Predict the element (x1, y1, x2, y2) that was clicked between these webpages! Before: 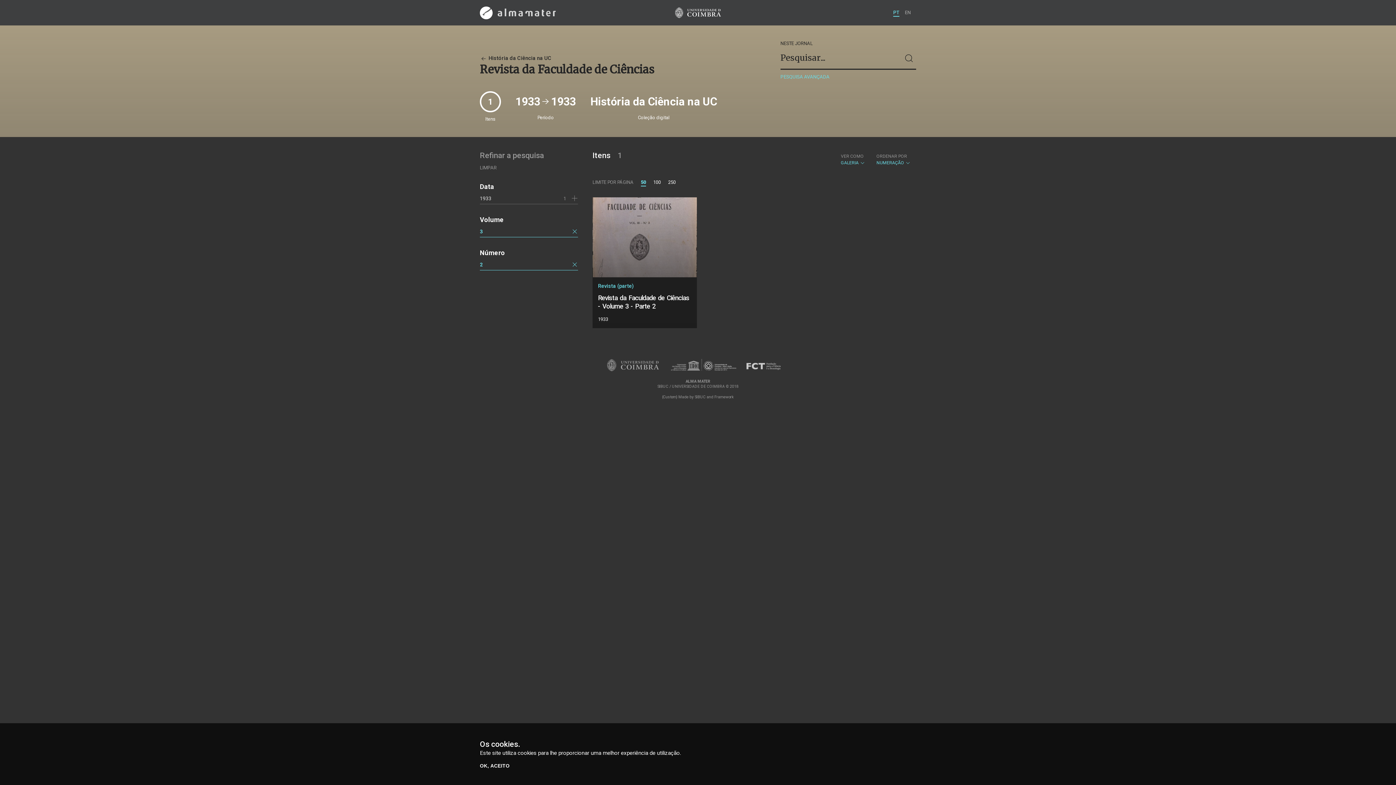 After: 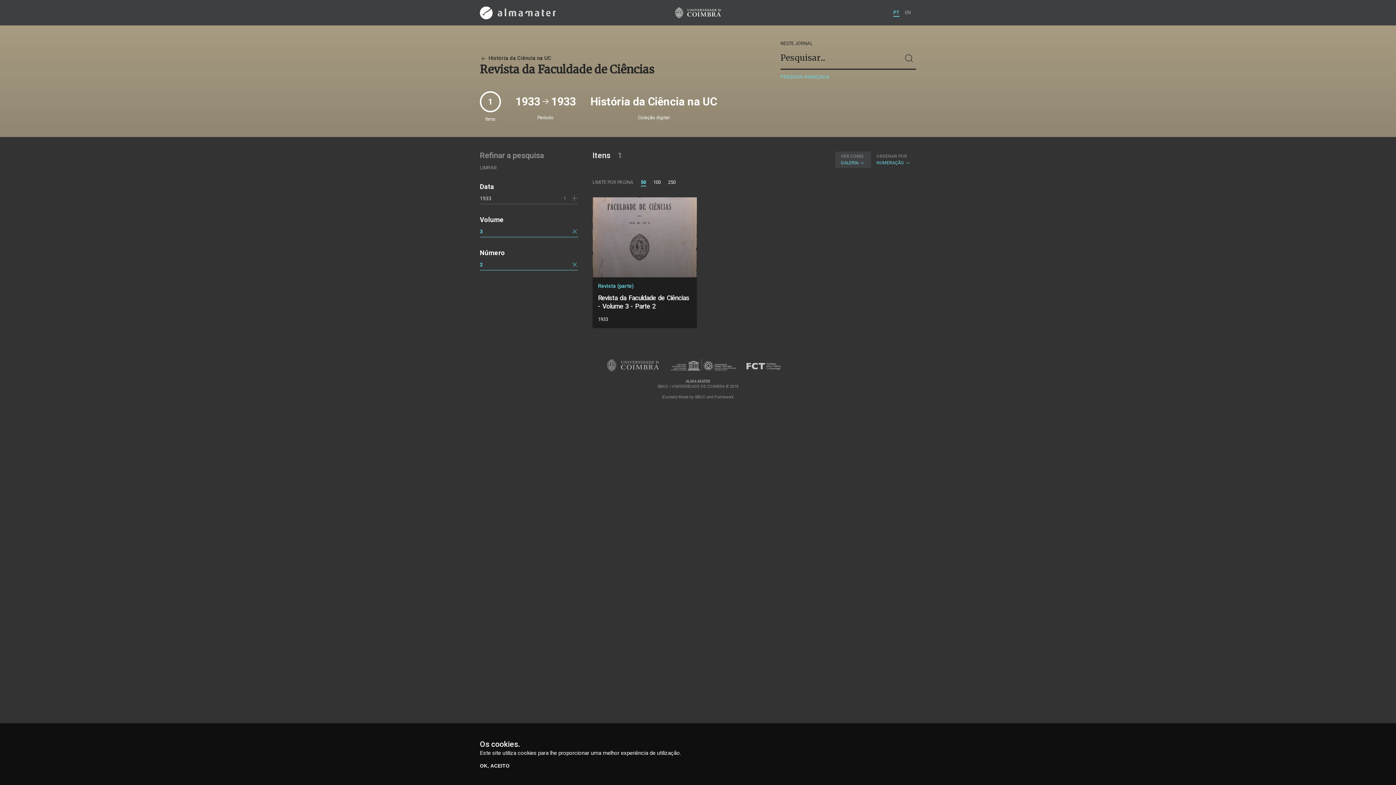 Action: bbox: (835, 151, 871, 168) label: VER COMO
GALERIA 